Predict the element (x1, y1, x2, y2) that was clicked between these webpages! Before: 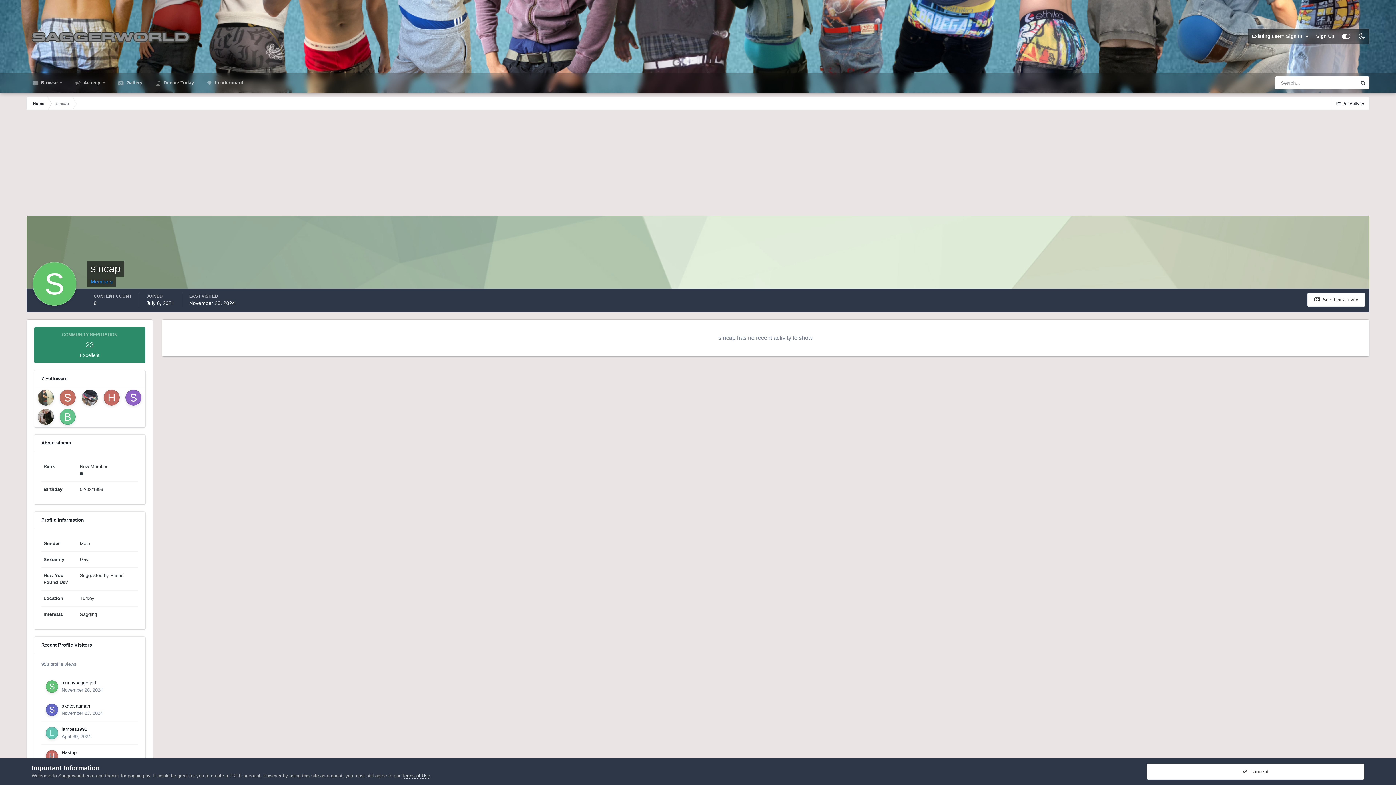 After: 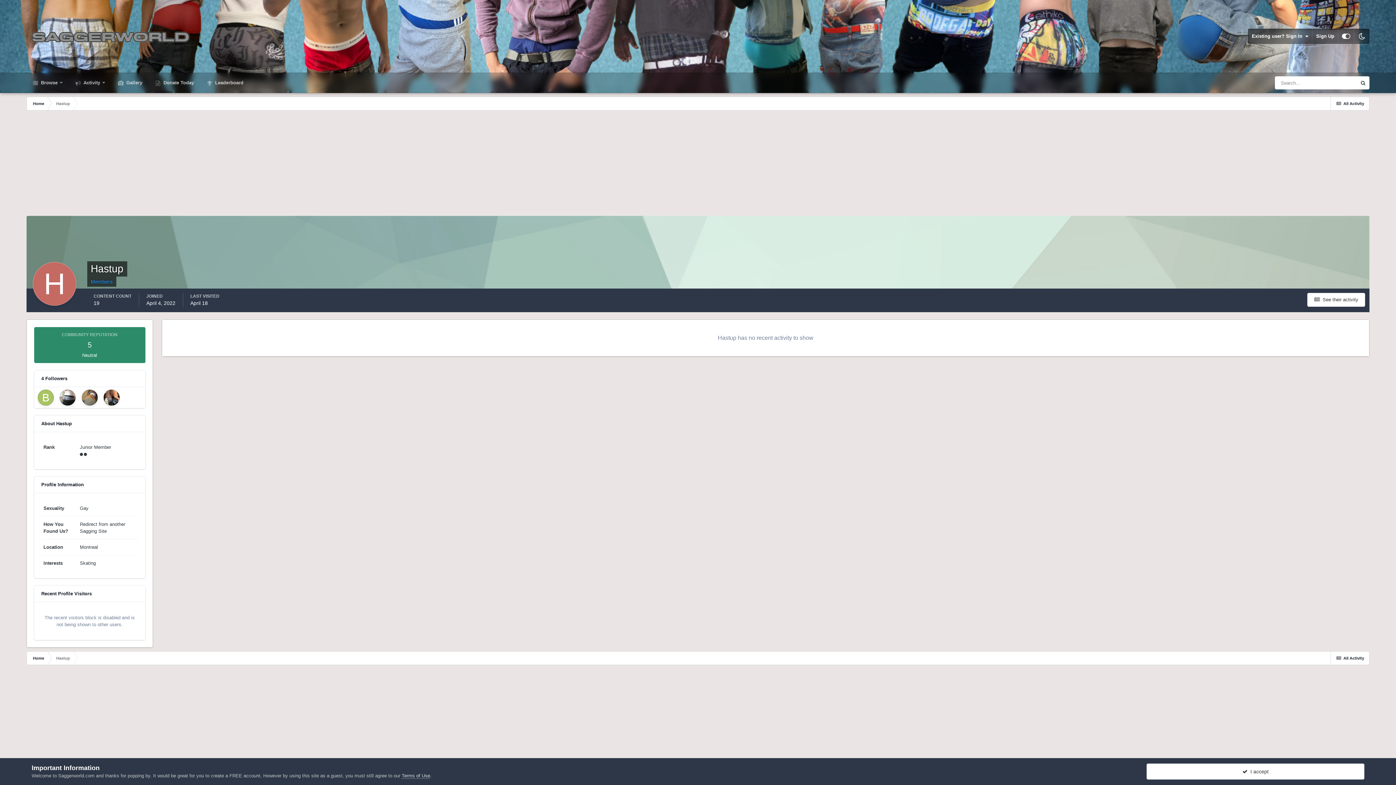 Action: bbox: (103, 389, 119, 405)